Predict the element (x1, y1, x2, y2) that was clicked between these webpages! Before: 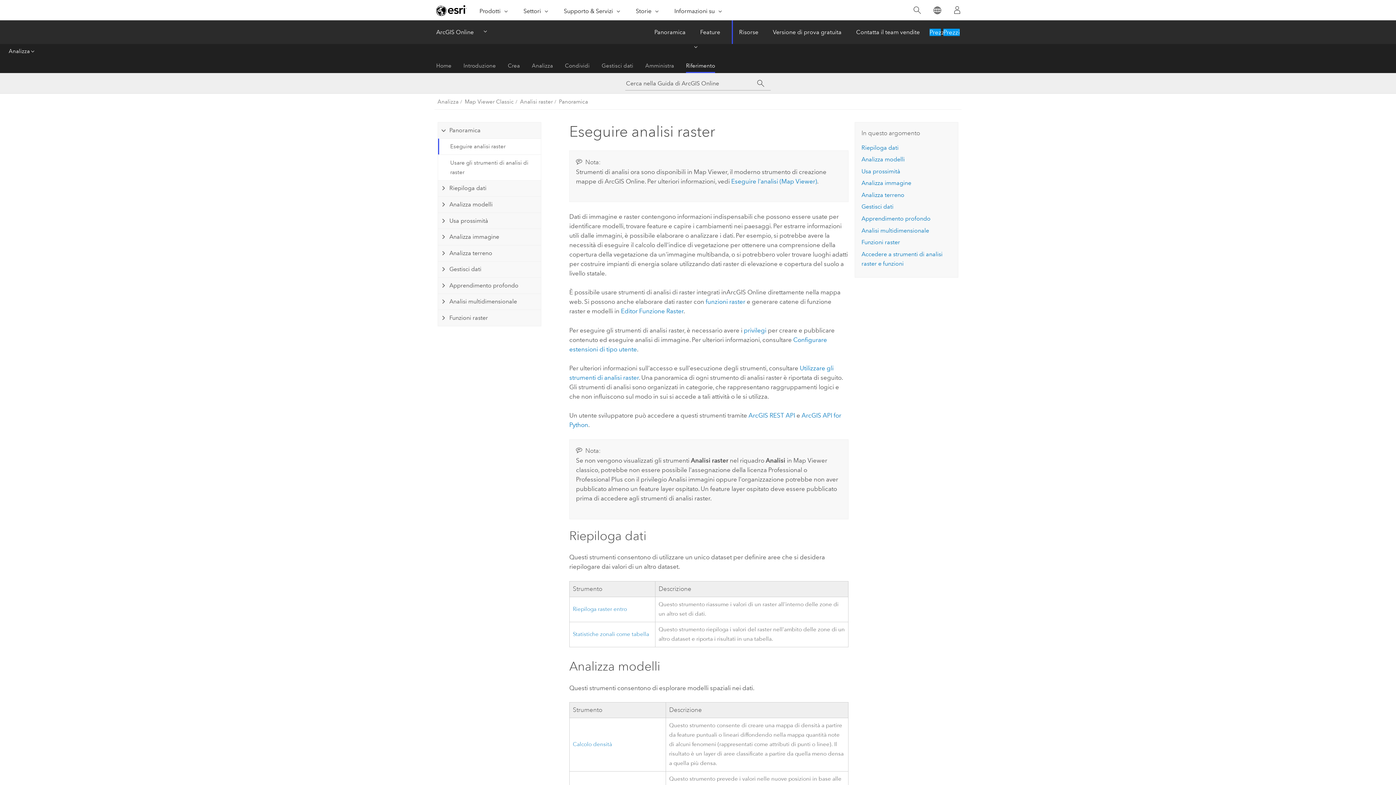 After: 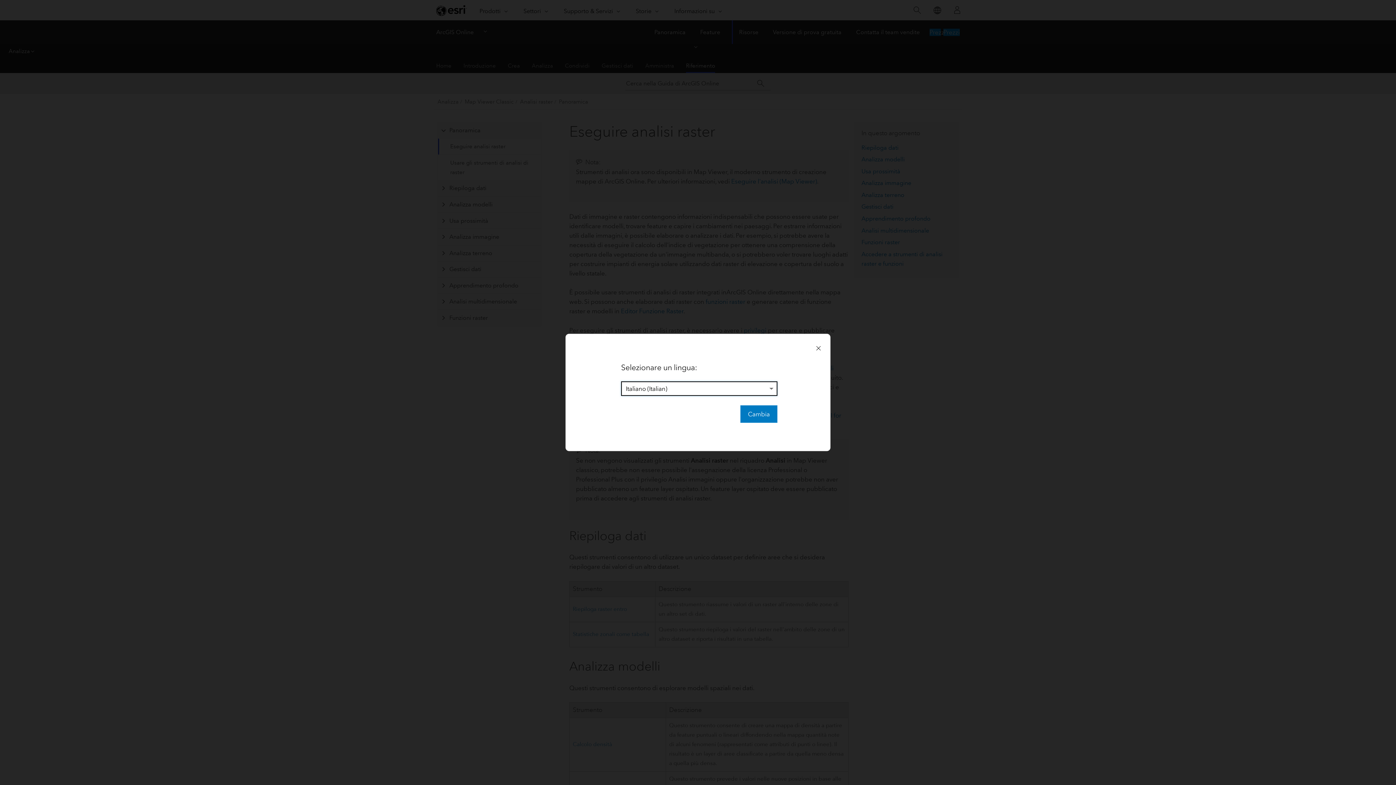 Action: label: Cambia Lingua bbox: (927, 0, 947, 20)